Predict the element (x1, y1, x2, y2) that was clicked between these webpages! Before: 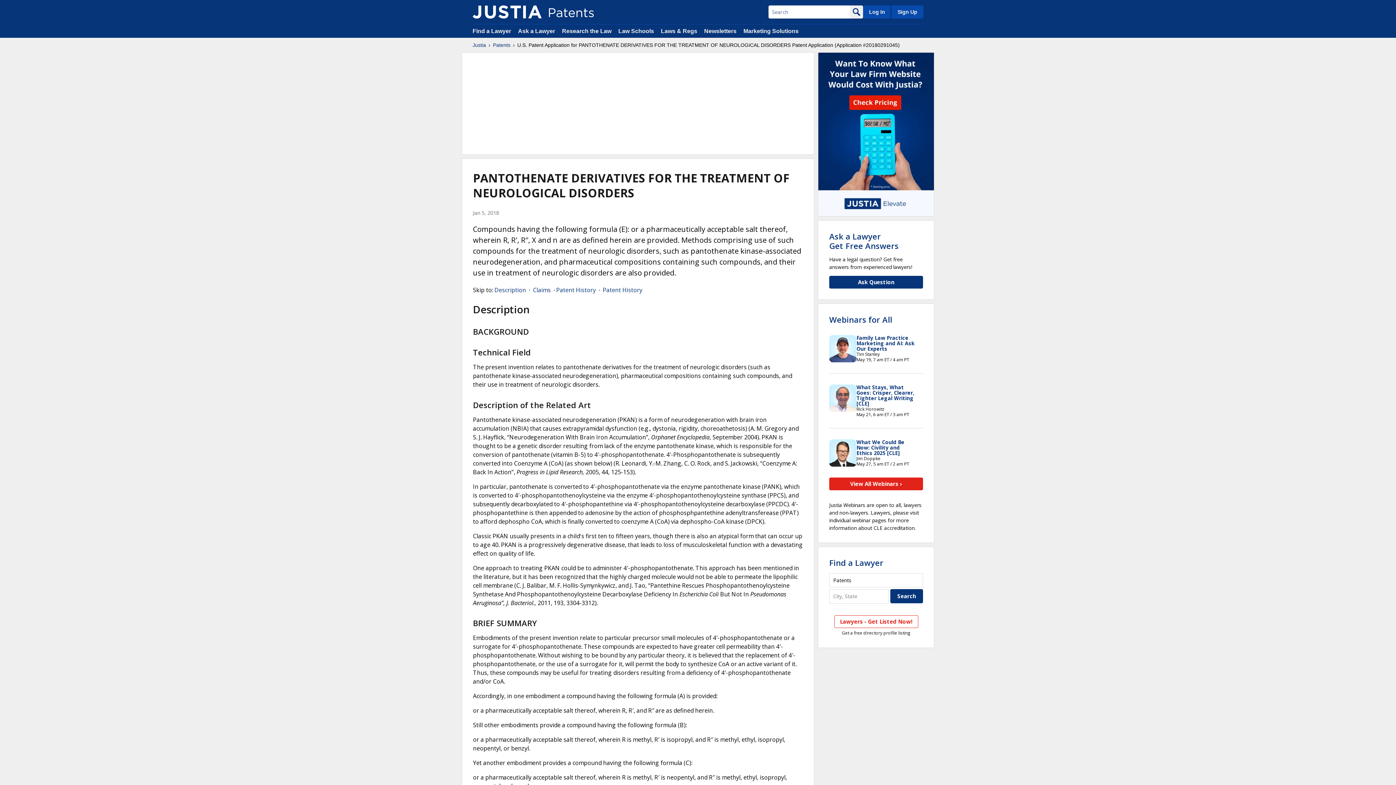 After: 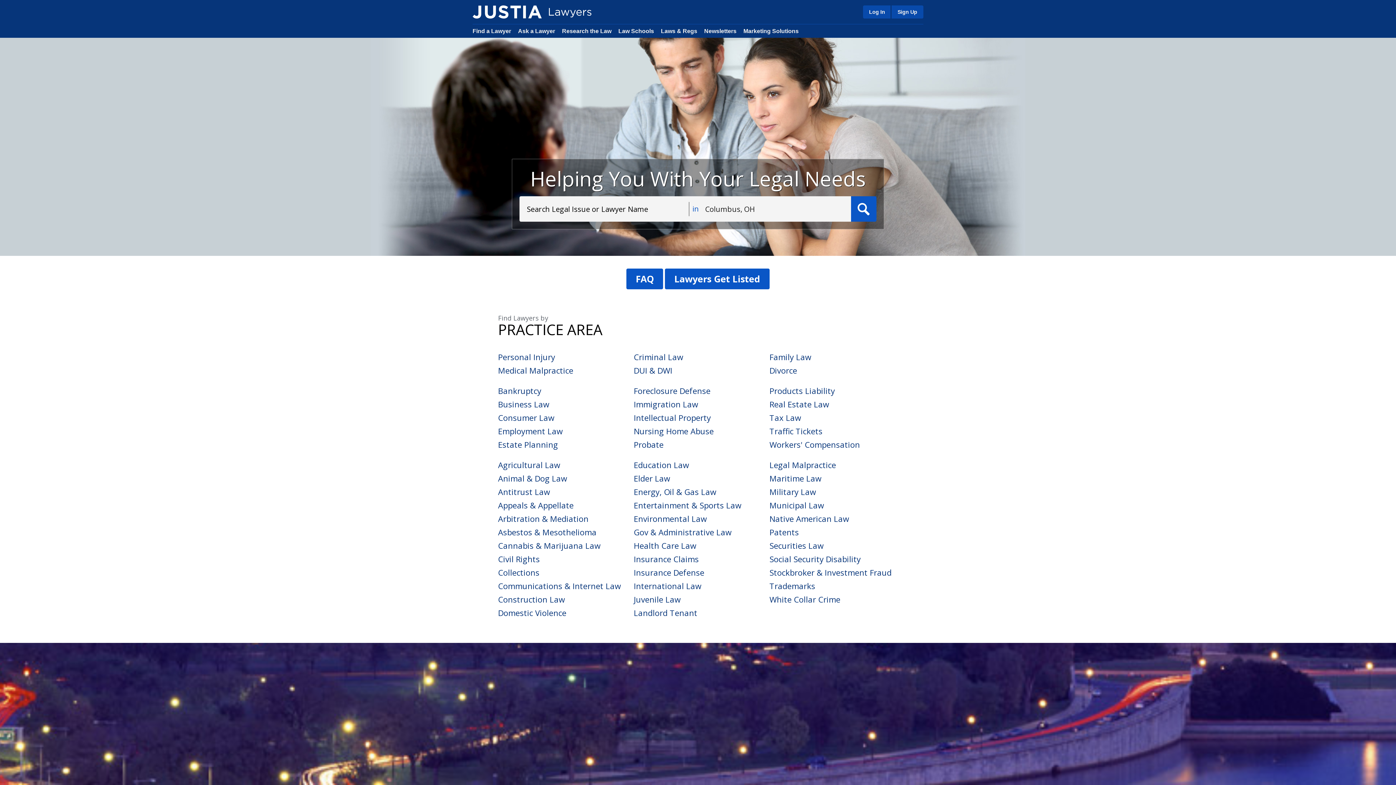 Action: bbox: (472, 28, 511, 34) label: Find a Lawyer